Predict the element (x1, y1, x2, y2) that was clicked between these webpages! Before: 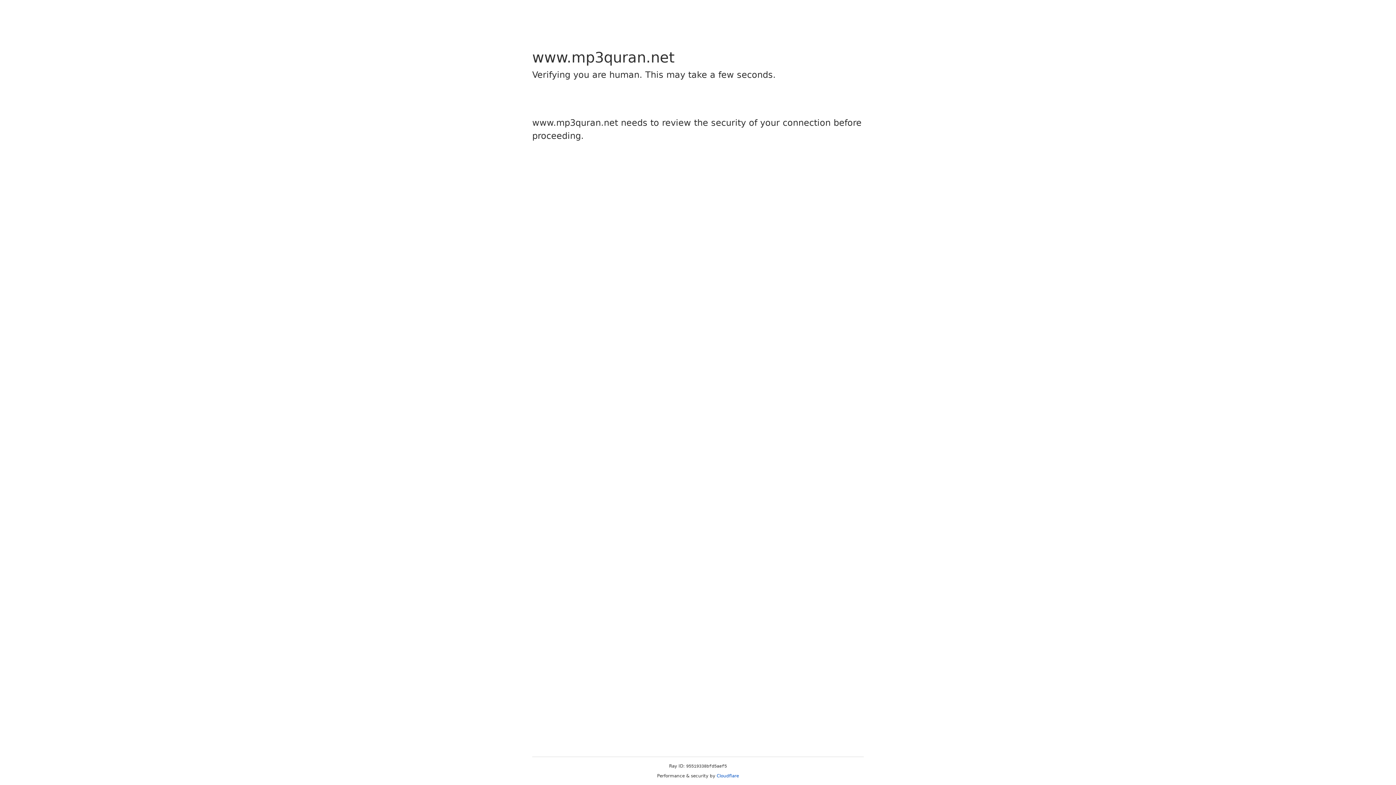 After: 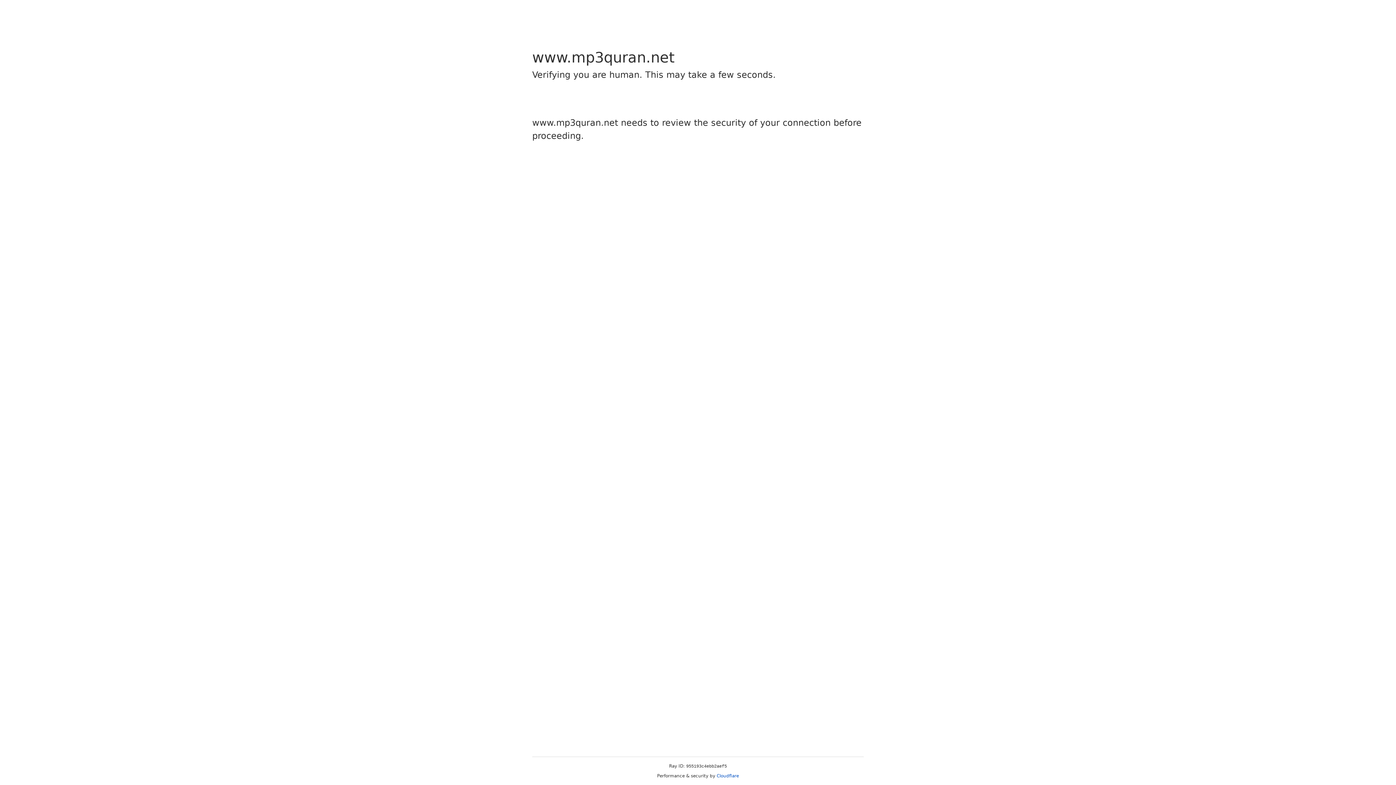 Action: bbox: (716, 773, 739, 778) label: Cloudflare